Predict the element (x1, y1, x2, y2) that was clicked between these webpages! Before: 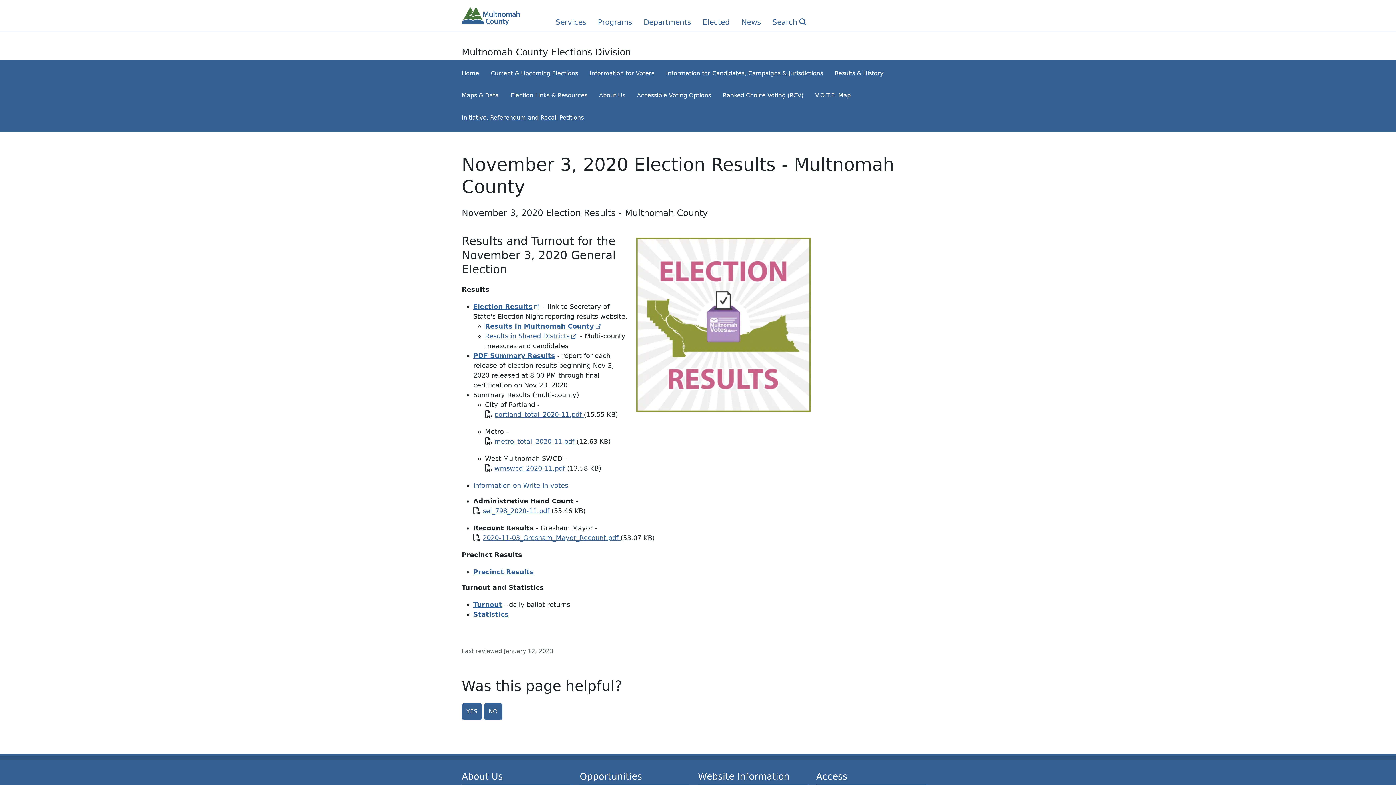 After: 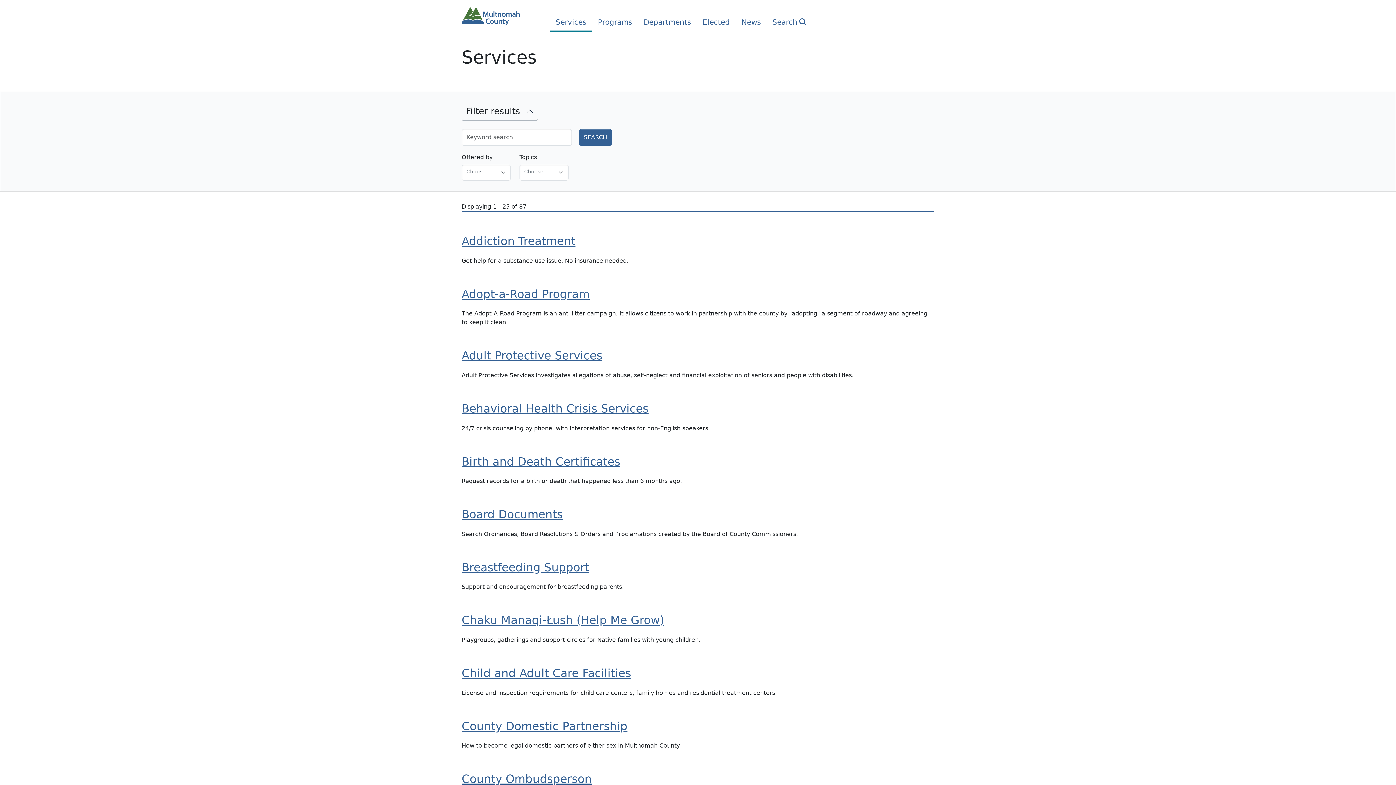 Action: bbox: (550, 7, 592, 31) label: Services